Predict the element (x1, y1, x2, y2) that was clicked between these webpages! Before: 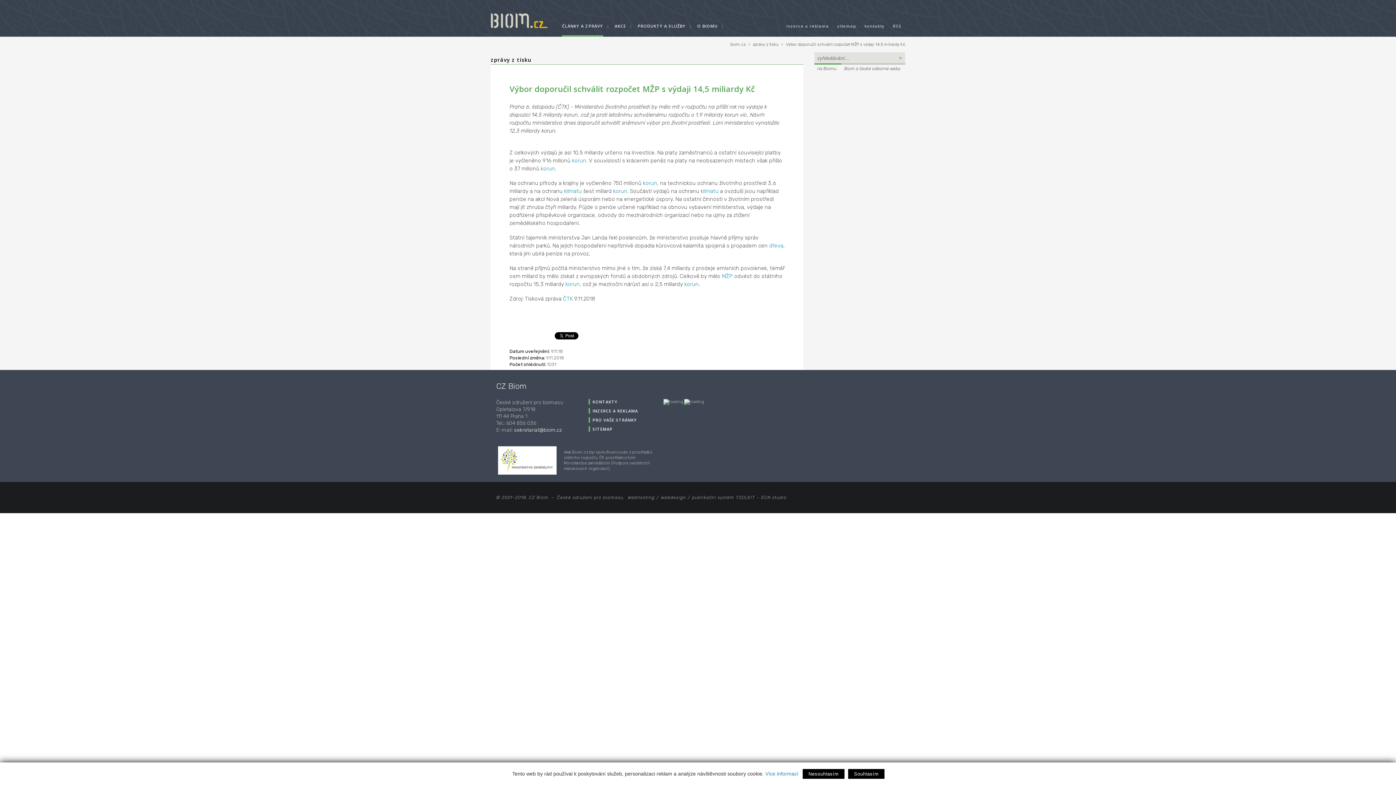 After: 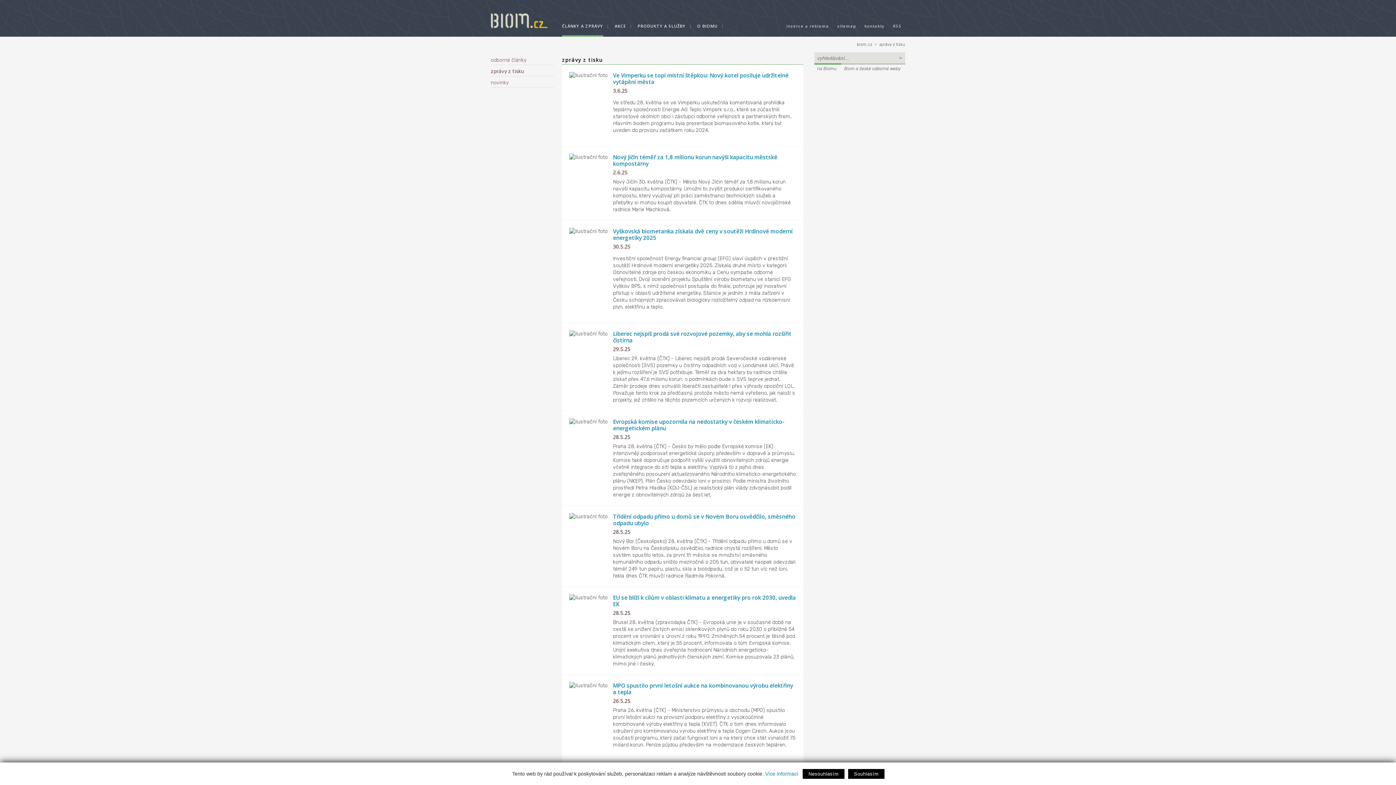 Action: bbox: (751, 36, 780, 52) label: zprávy z tisku